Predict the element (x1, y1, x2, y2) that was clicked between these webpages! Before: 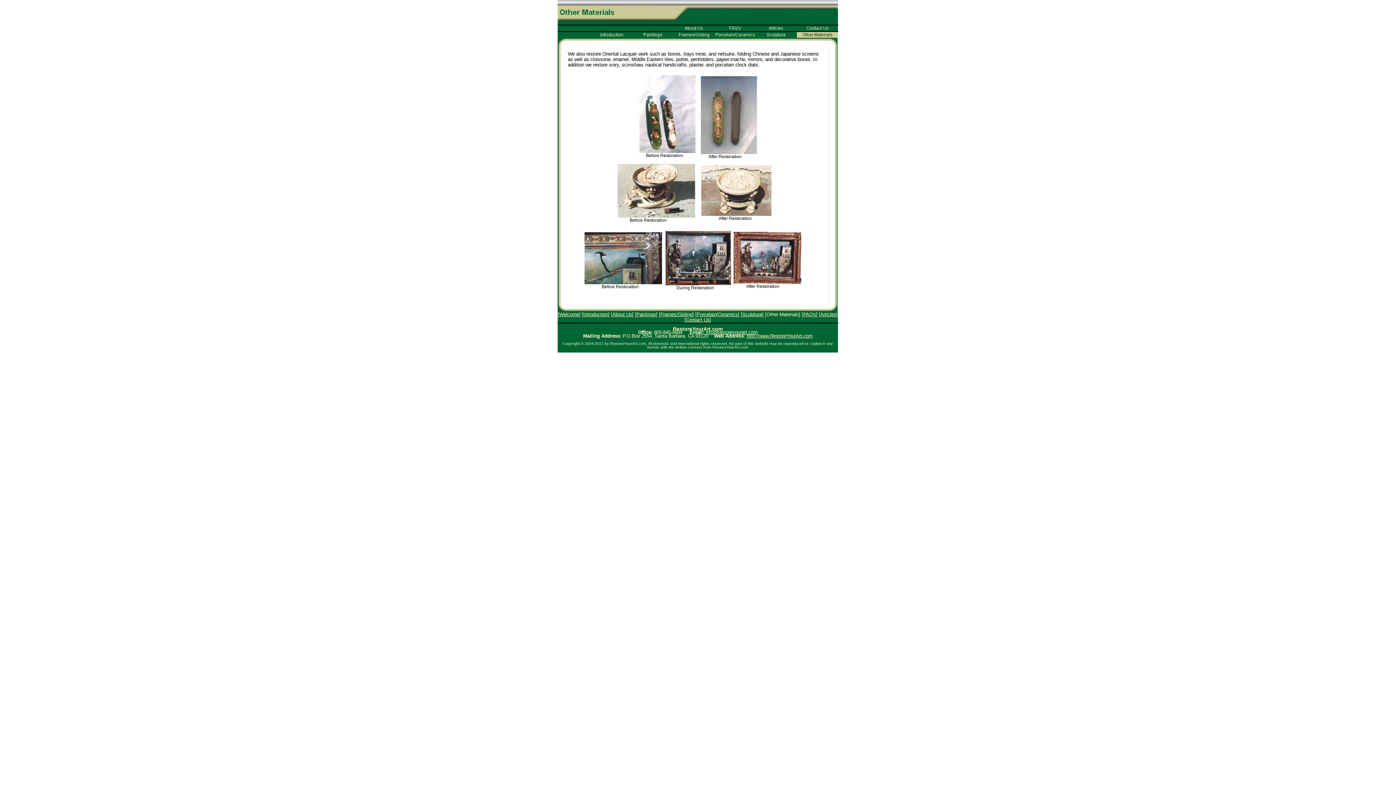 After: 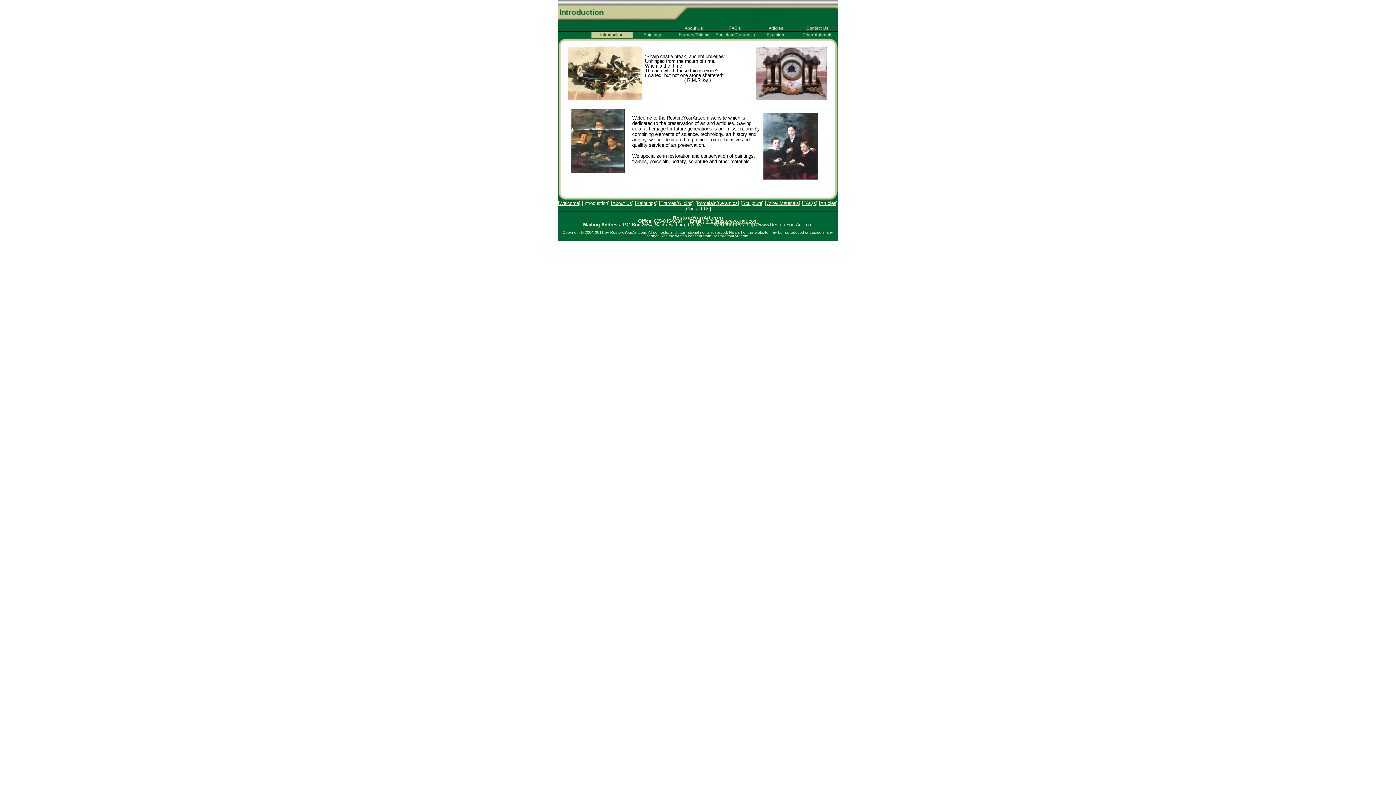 Action: bbox: (591, 33, 632, 38)